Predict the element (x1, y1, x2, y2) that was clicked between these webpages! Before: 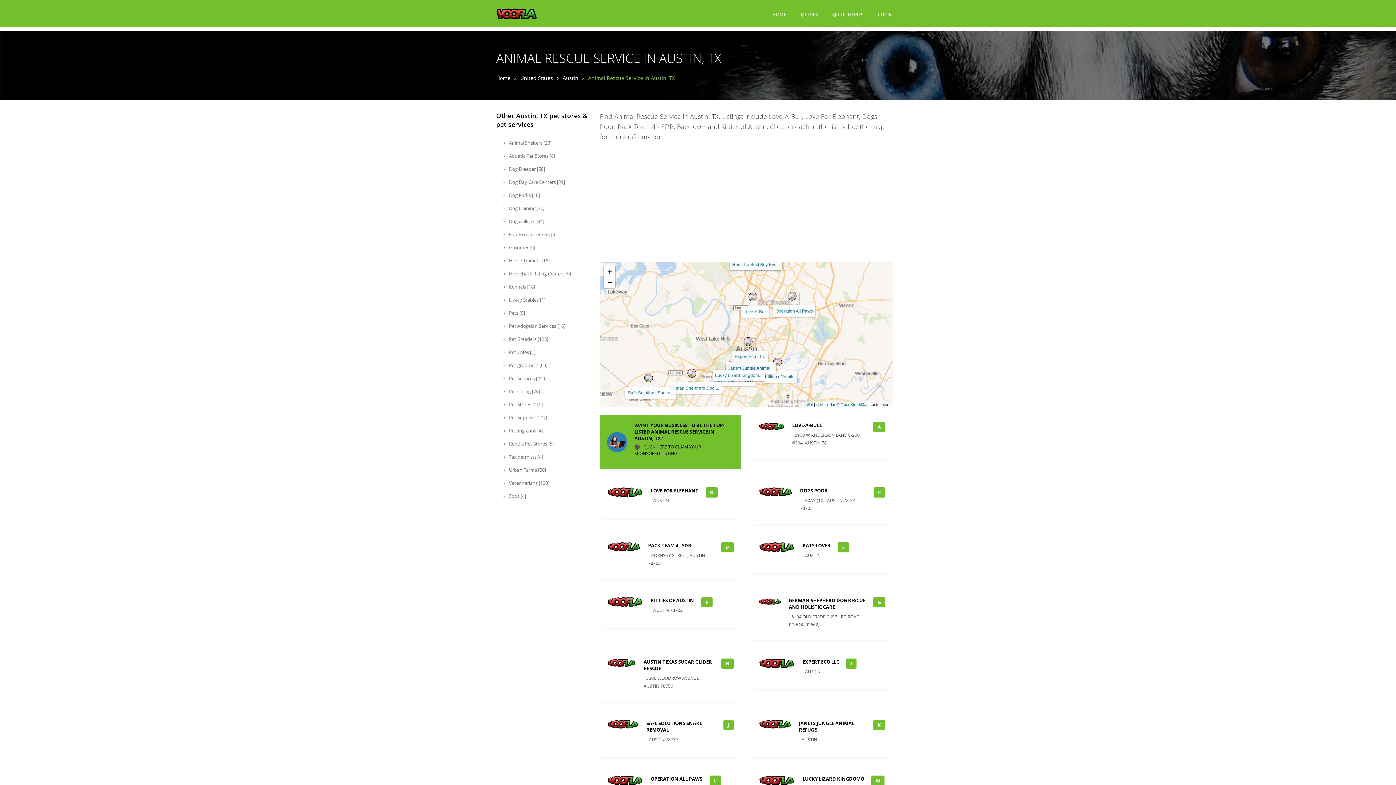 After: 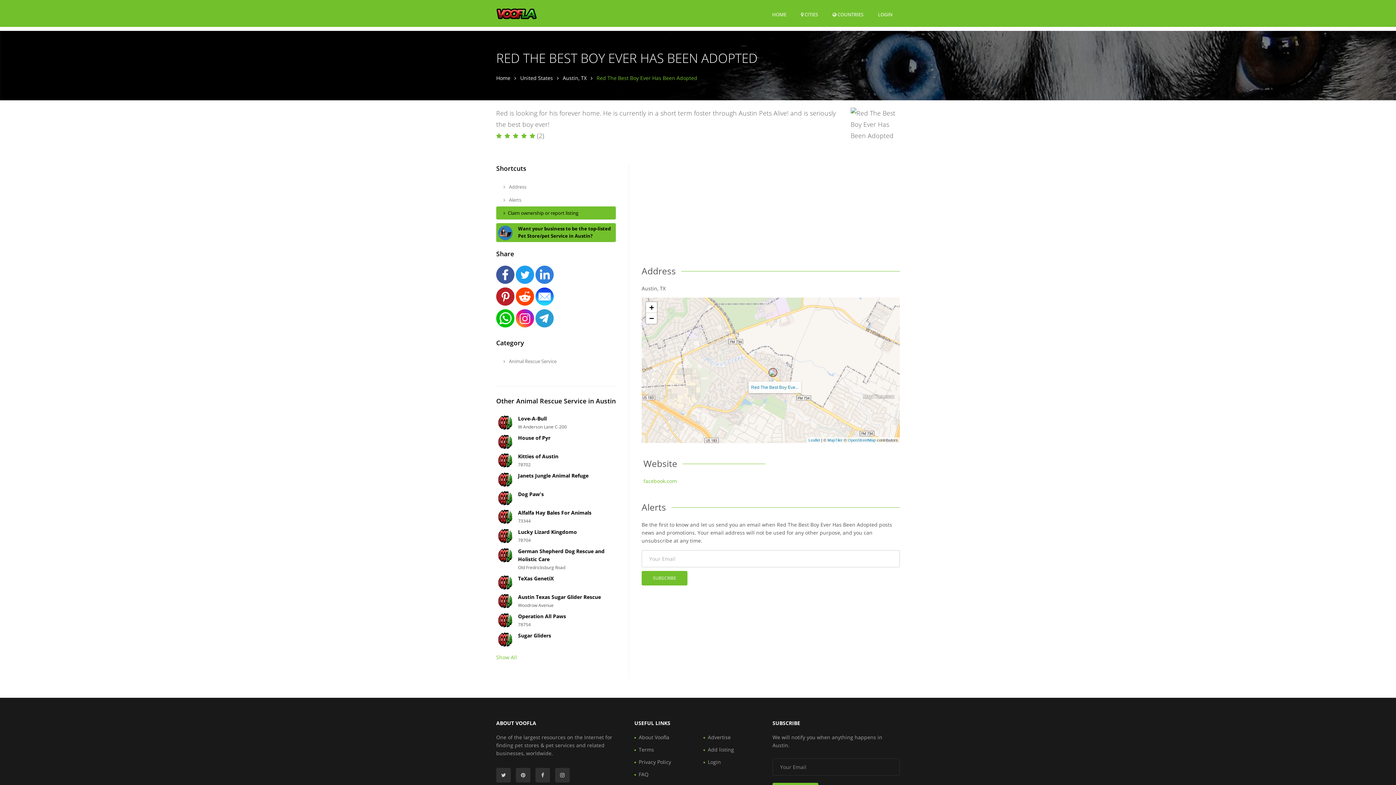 Action: label: Red The Best Boy Eve... bbox: (732, 262, 780, 267)